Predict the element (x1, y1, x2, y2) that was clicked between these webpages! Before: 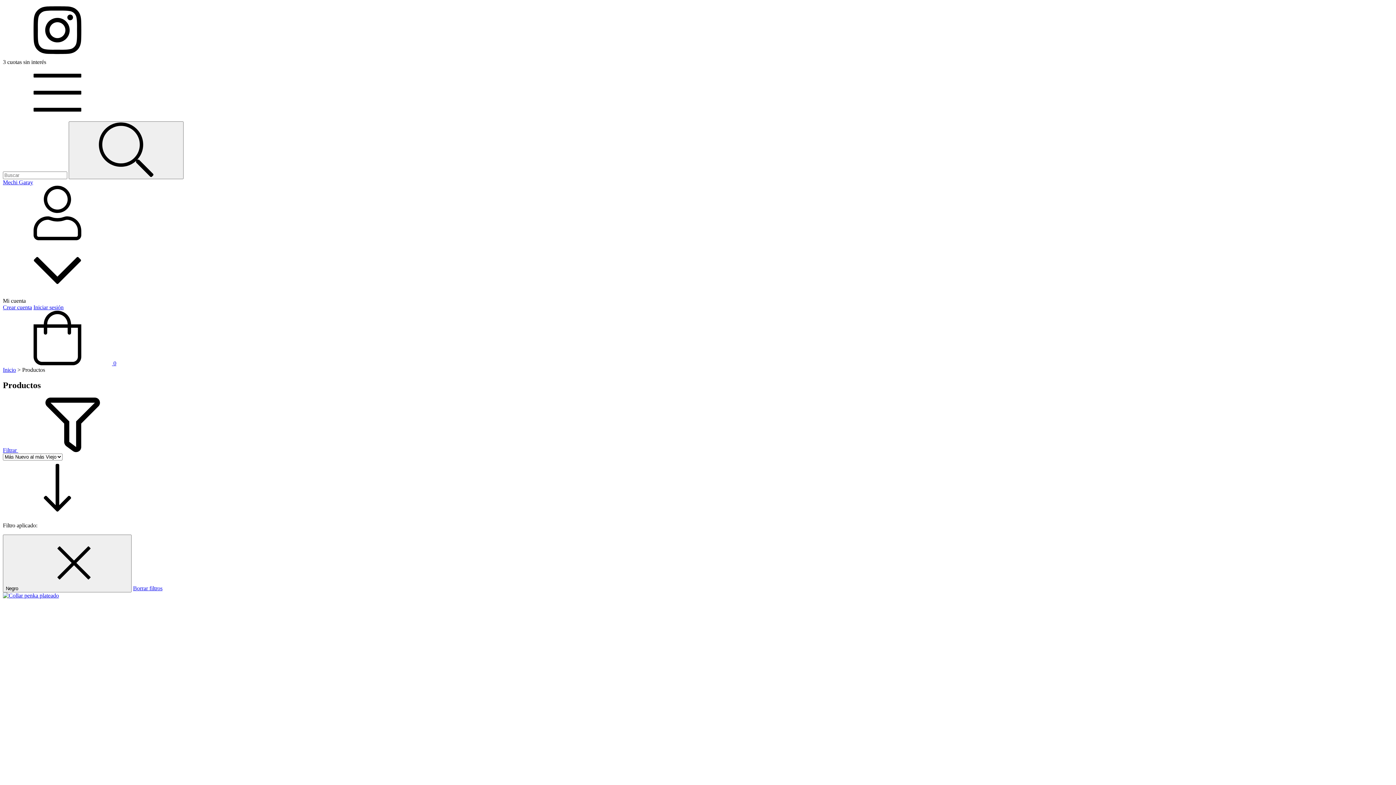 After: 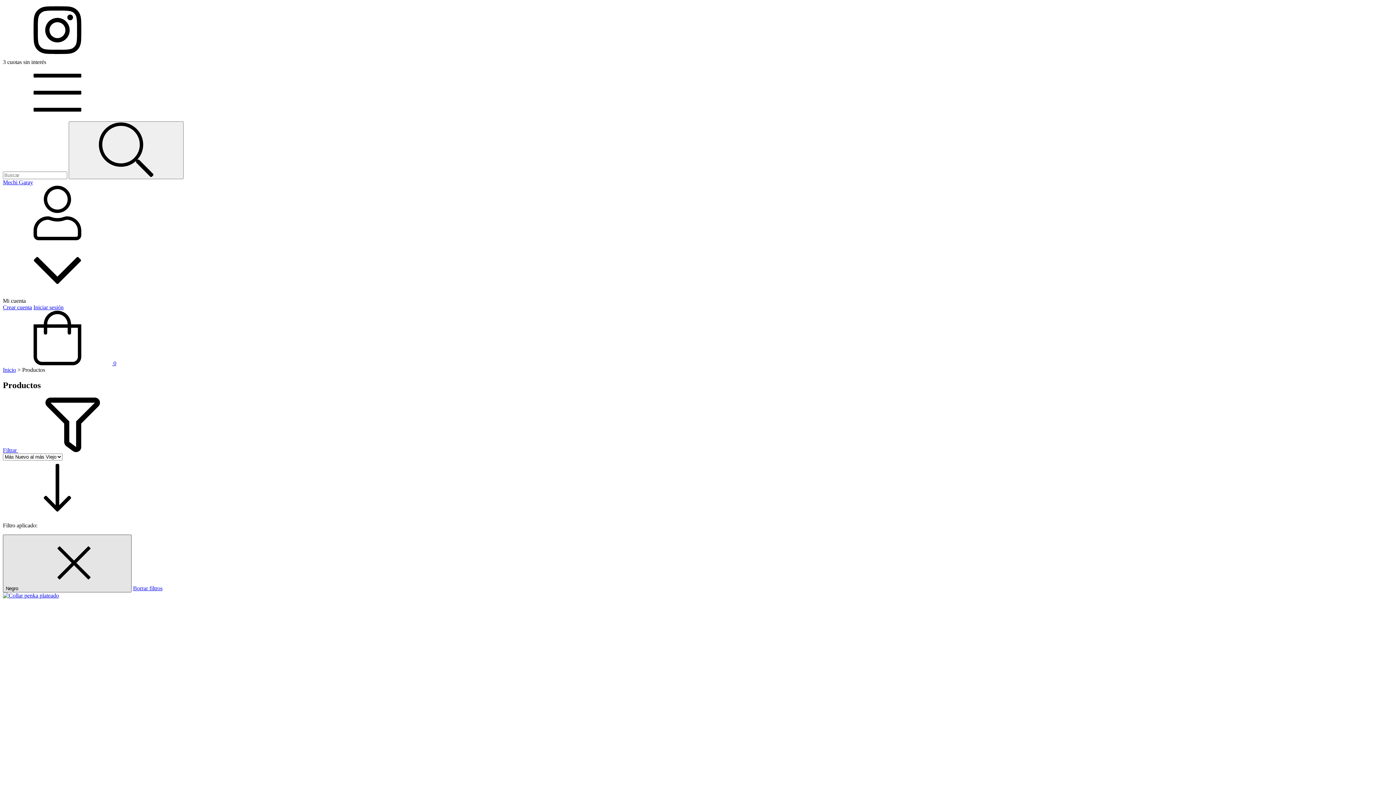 Action: bbox: (2, 534, 131, 592) label: Negro 